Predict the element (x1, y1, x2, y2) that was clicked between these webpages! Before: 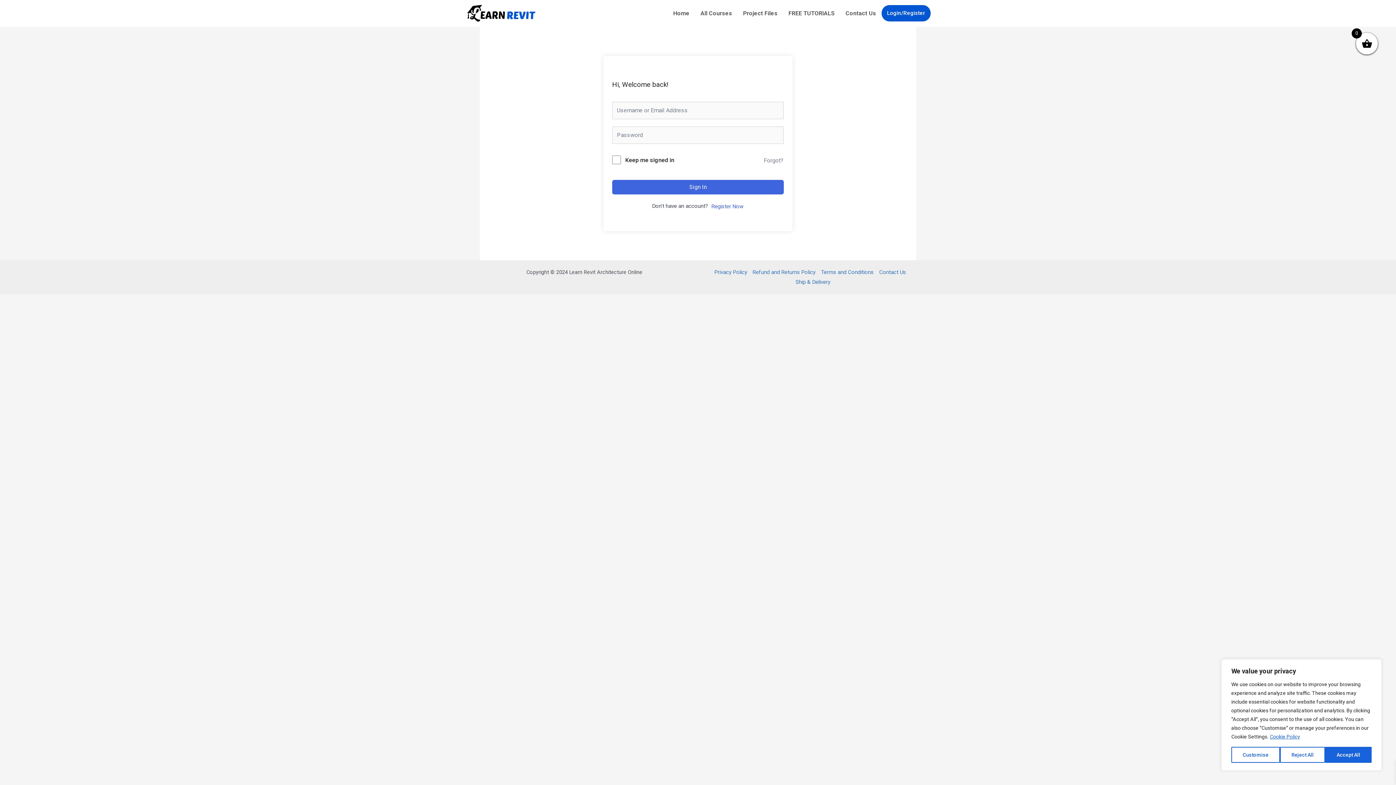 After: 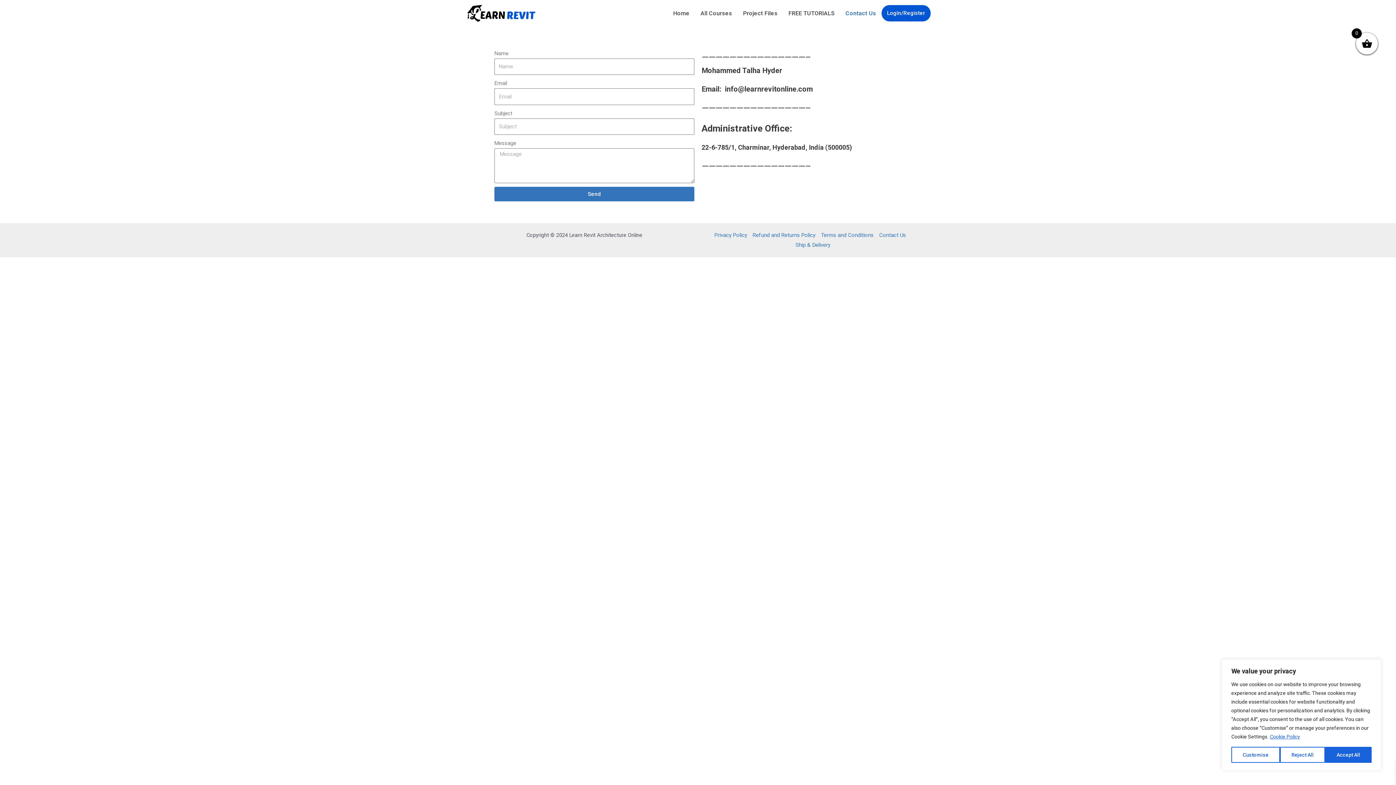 Action: label: Contact Us bbox: (840, 5, 881, 21)